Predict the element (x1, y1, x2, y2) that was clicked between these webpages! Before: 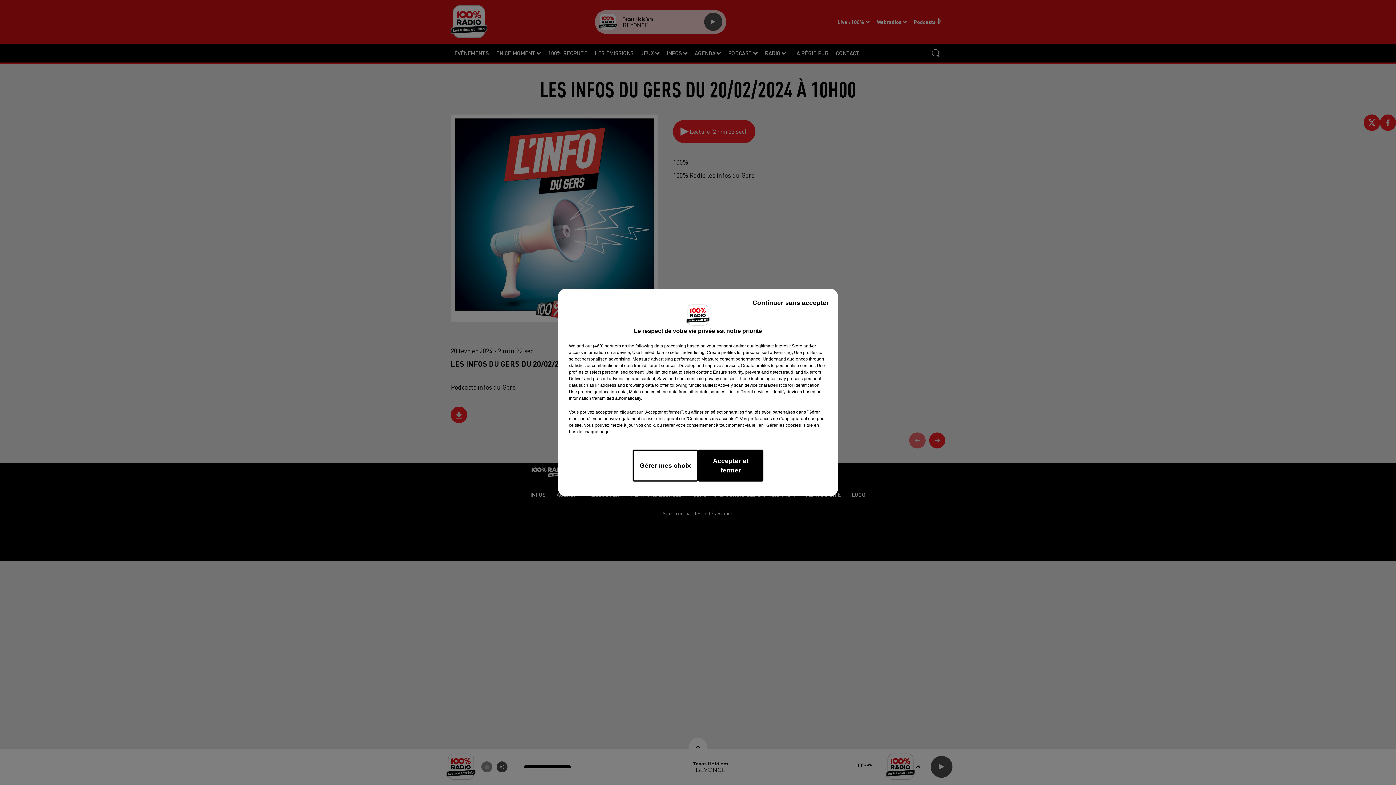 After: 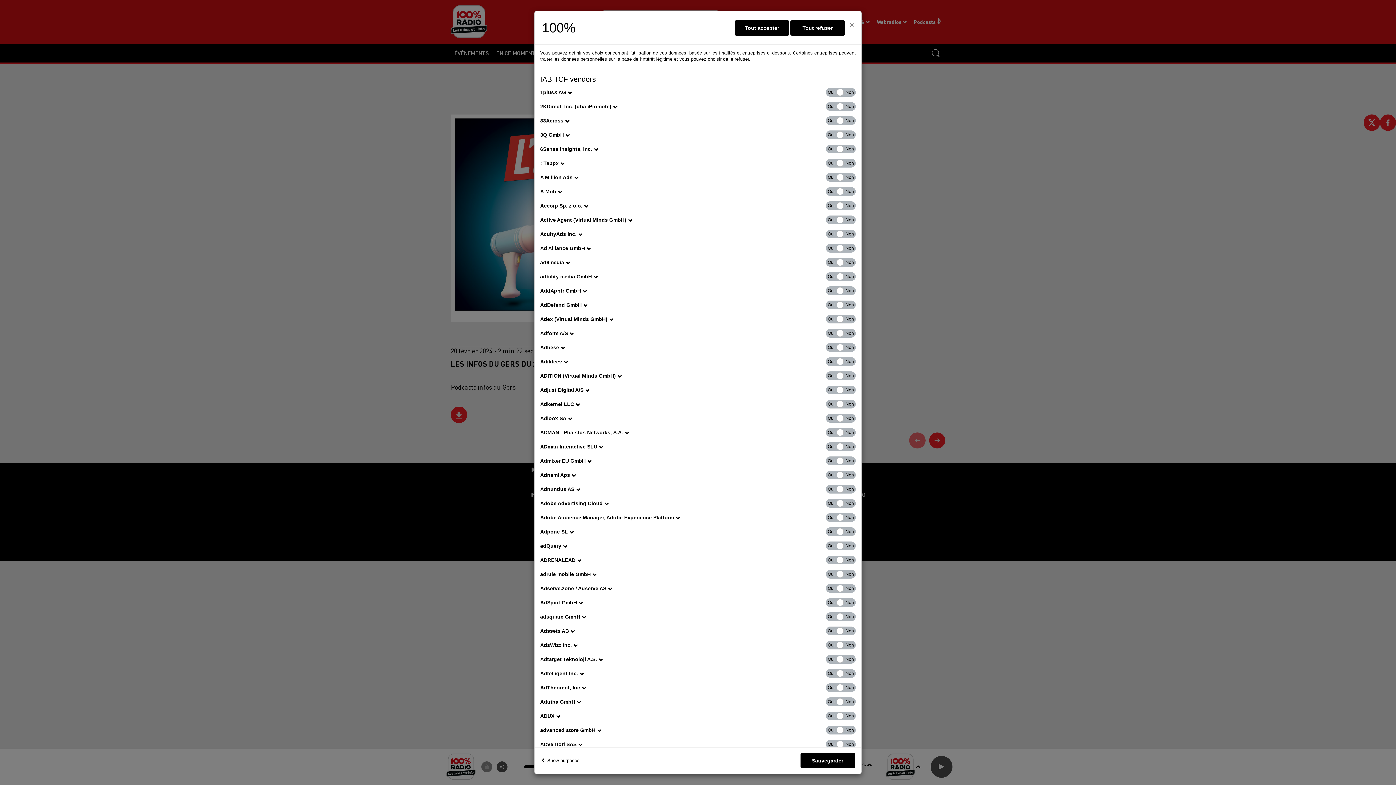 Action: bbox: (585, 342, 621, 349) label: show vendors